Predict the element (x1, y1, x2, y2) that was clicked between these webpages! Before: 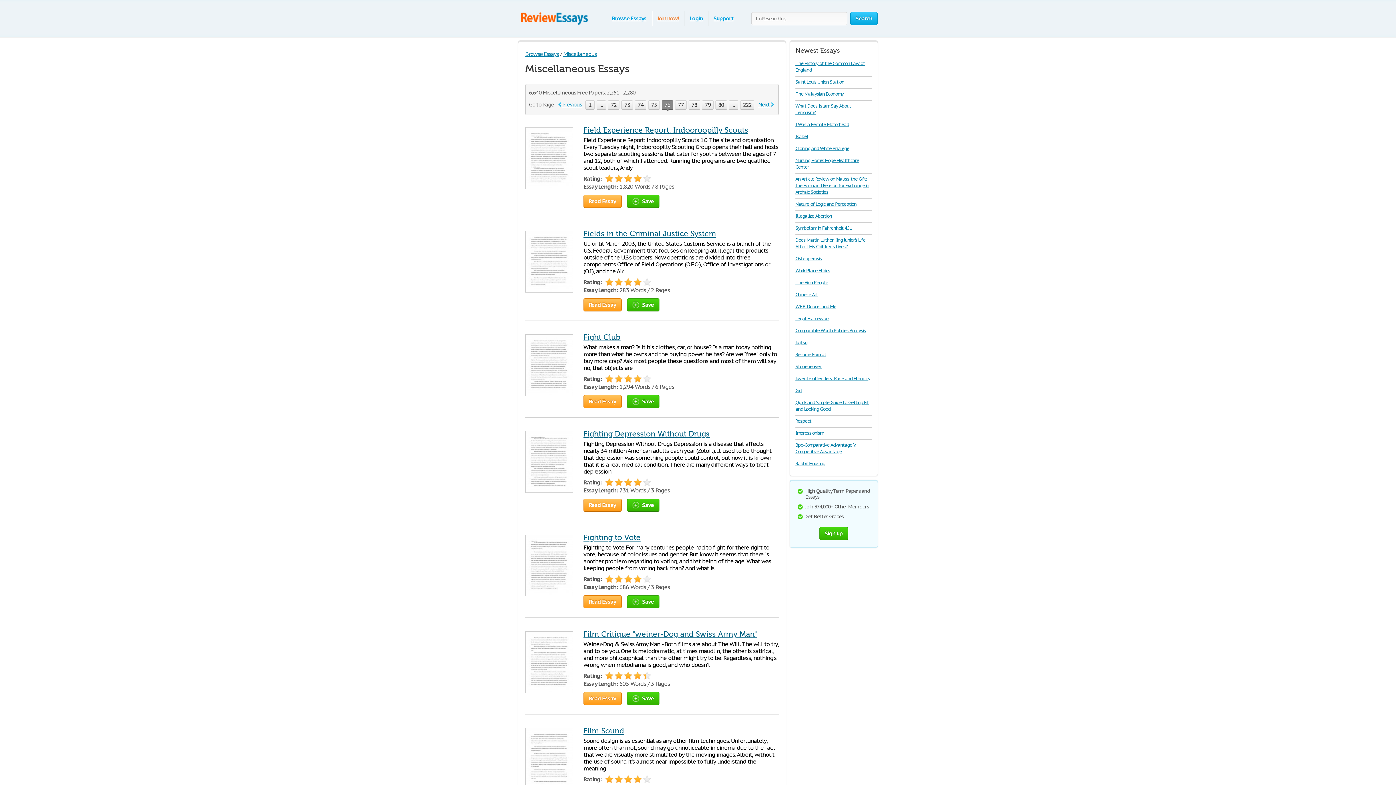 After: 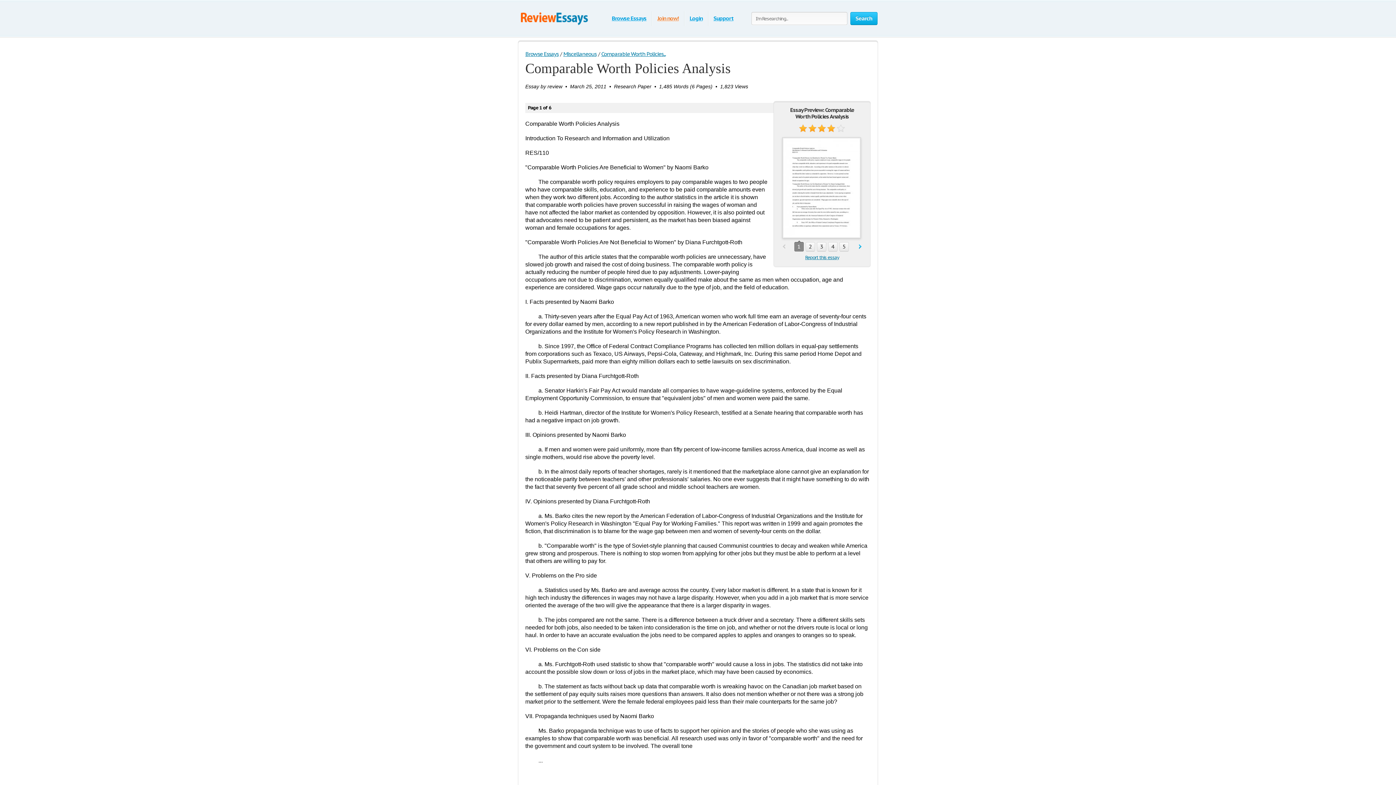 Action: bbox: (795, 327, 866, 333) label: Comparable Worth Policies Analysis